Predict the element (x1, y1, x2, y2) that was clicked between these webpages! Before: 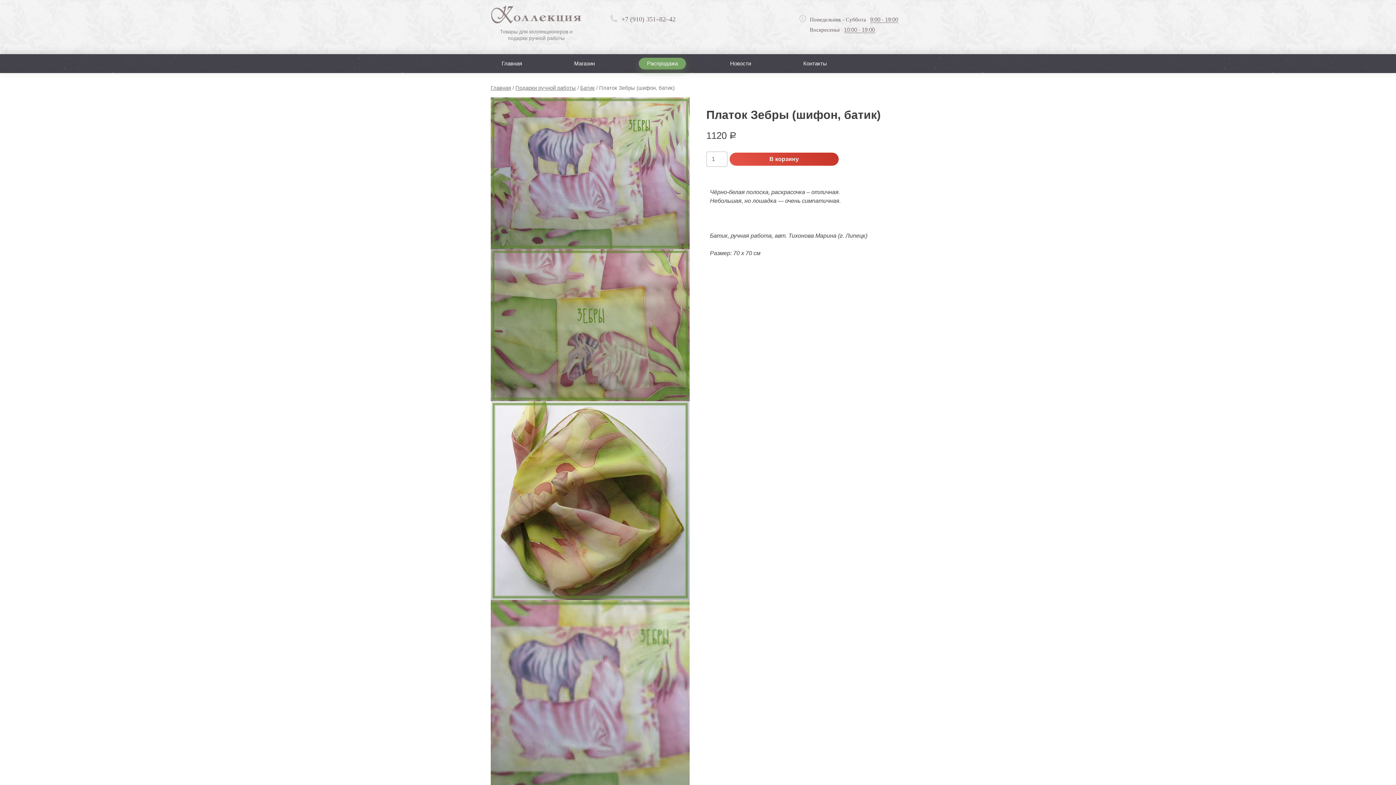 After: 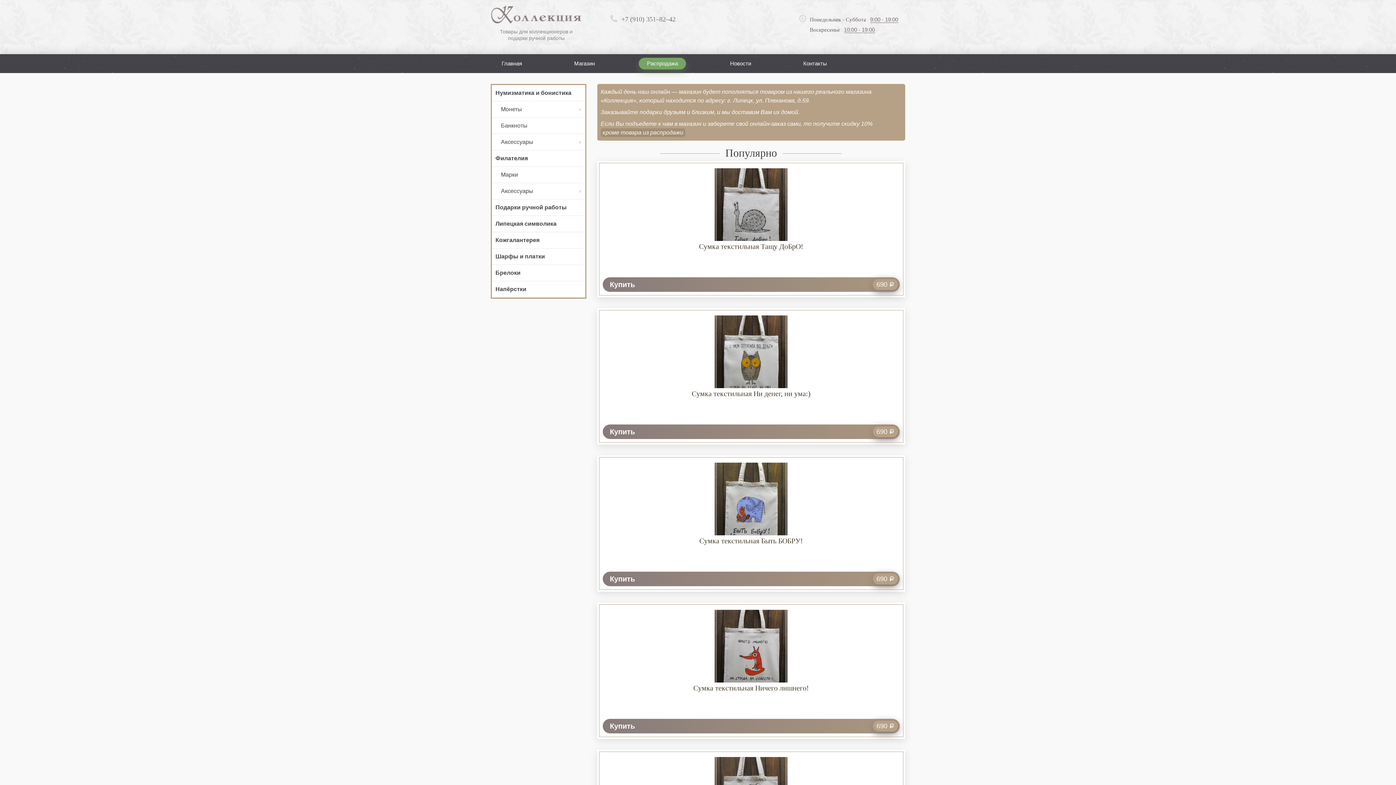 Action: bbox: (490, 18, 586, 41) label: Товары для коллекционеров и подарки ручной работы